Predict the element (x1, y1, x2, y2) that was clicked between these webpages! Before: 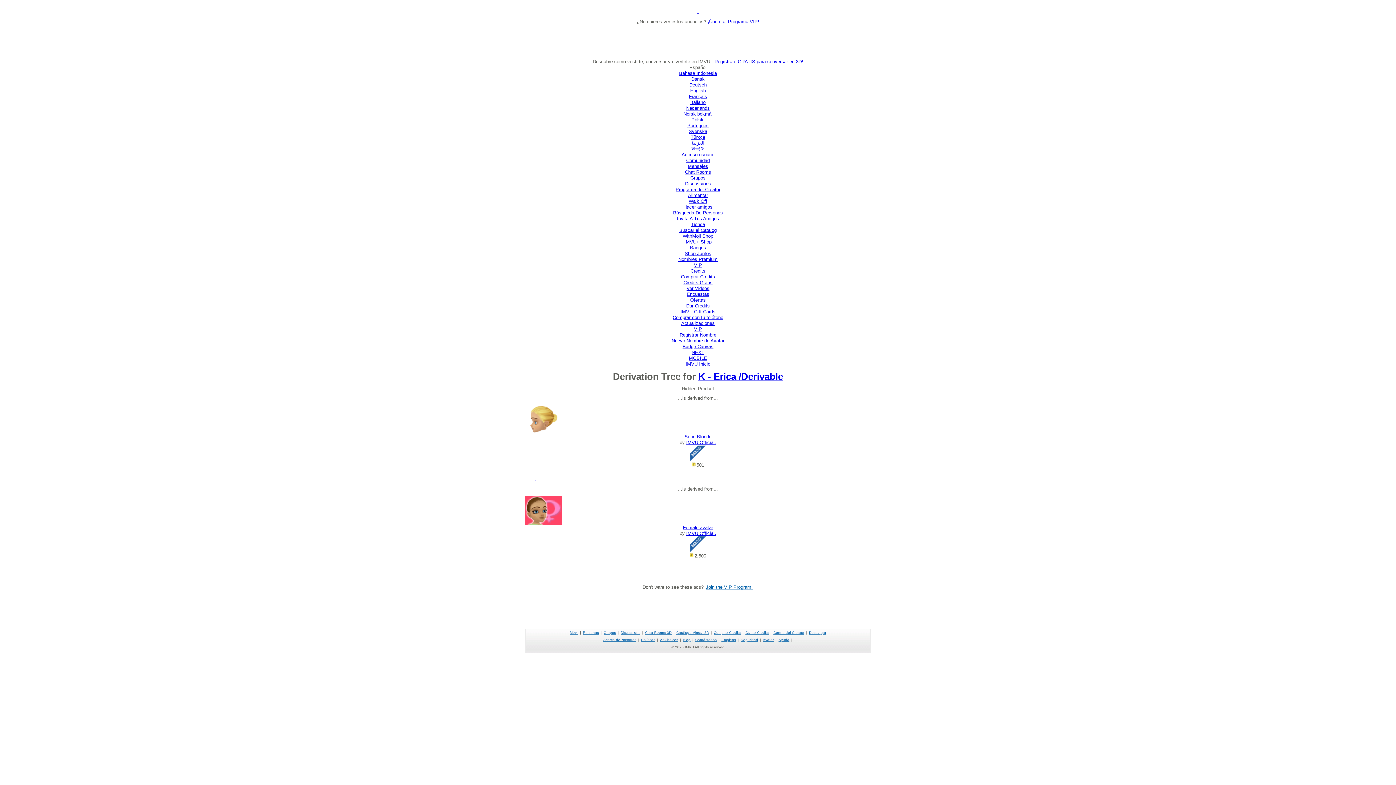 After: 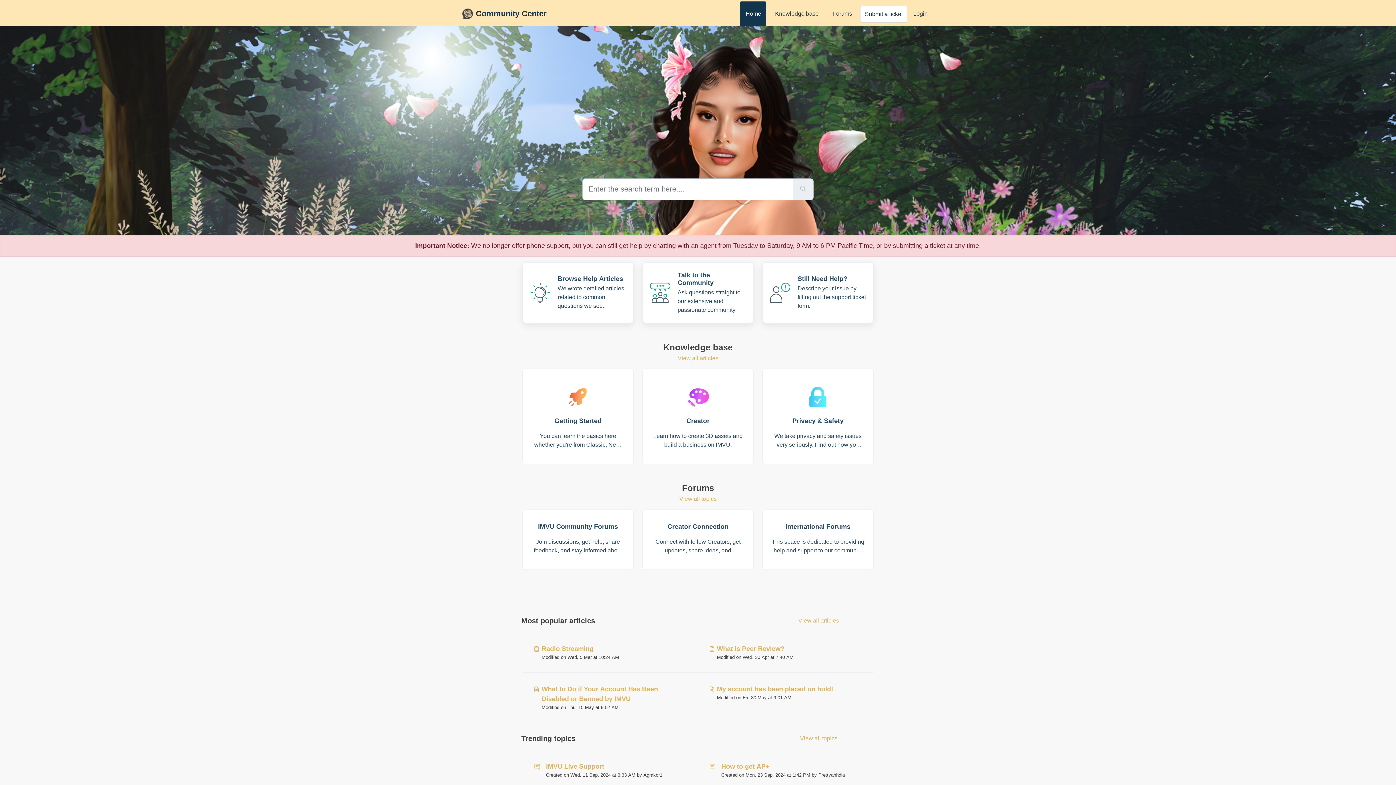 Action: label: Ayuda bbox: (778, 638, 789, 642)